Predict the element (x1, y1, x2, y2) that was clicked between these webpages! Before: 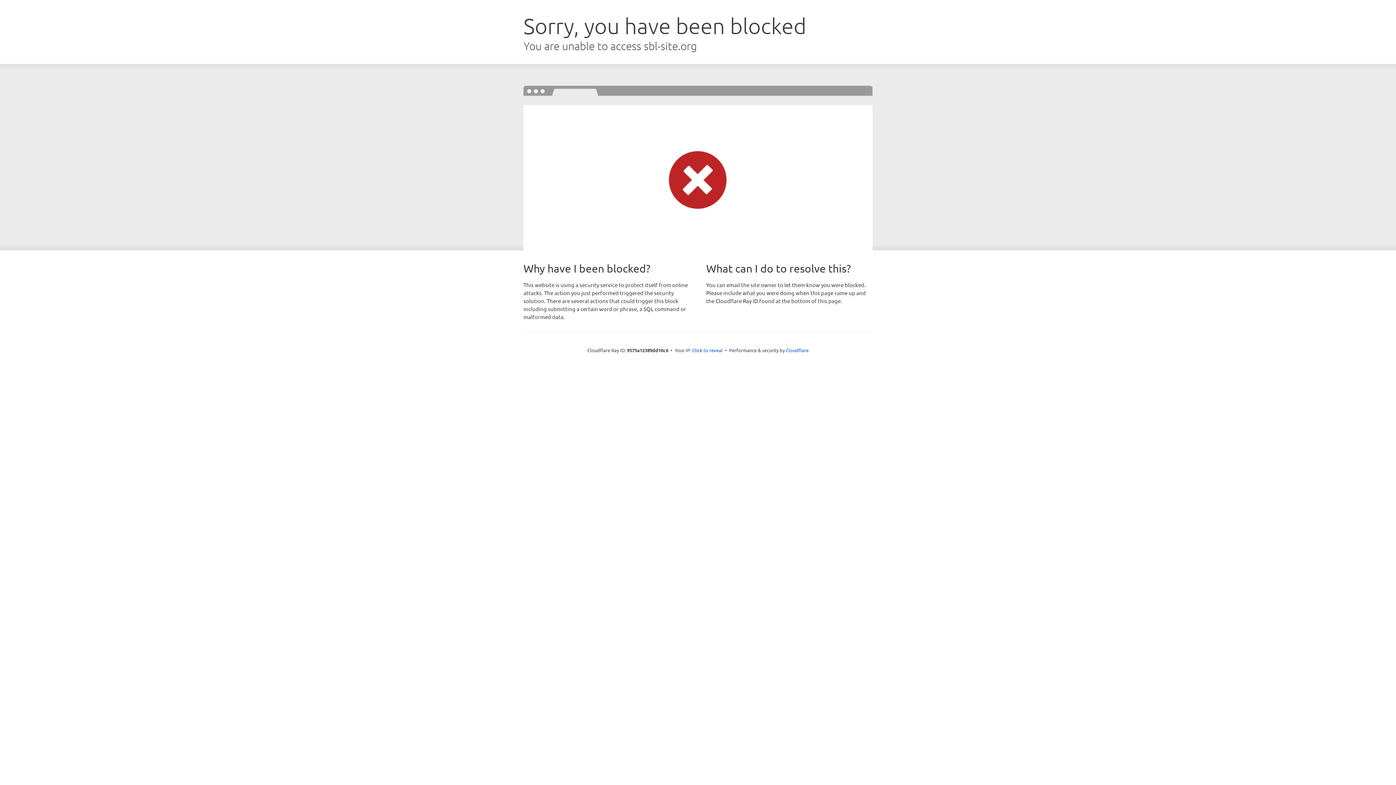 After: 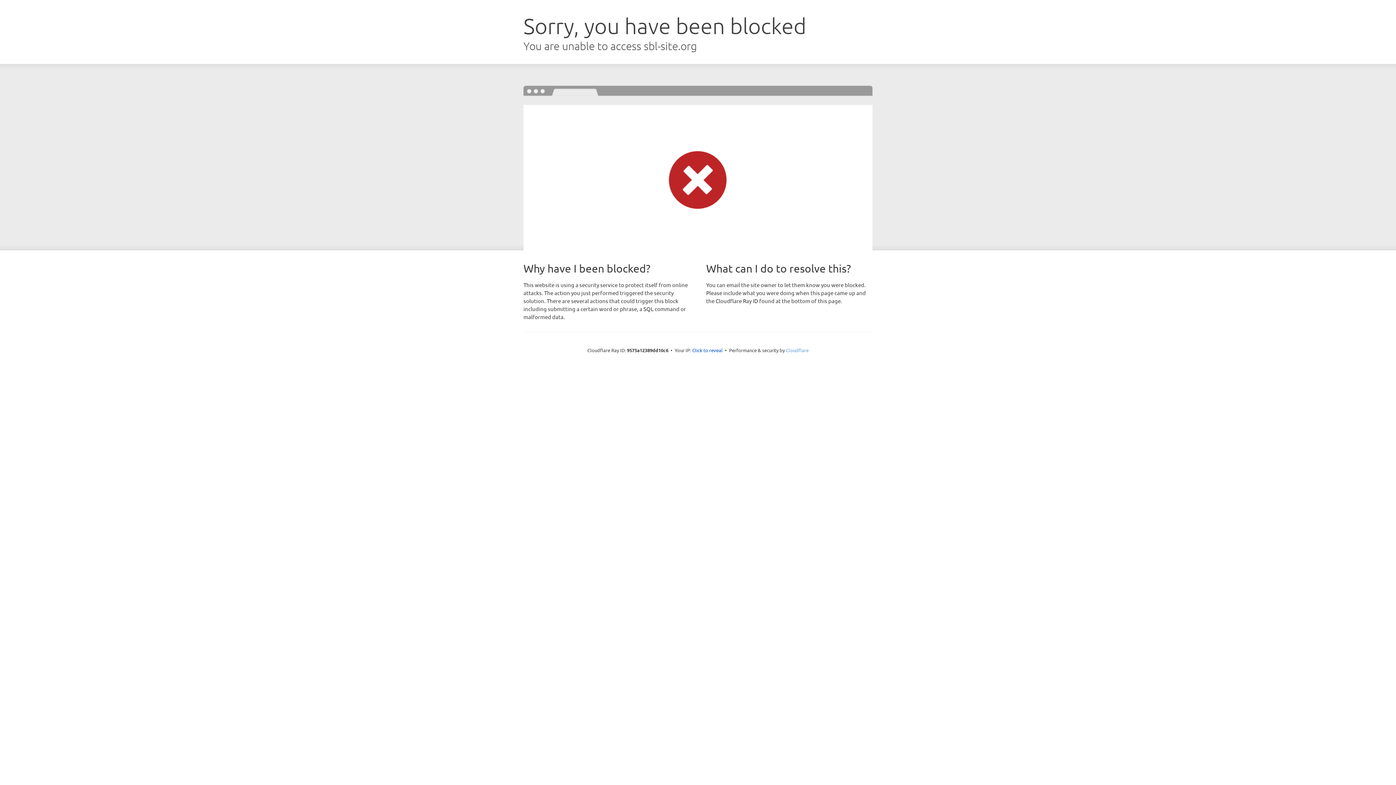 Action: label: Cloudflare bbox: (786, 347, 808, 353)